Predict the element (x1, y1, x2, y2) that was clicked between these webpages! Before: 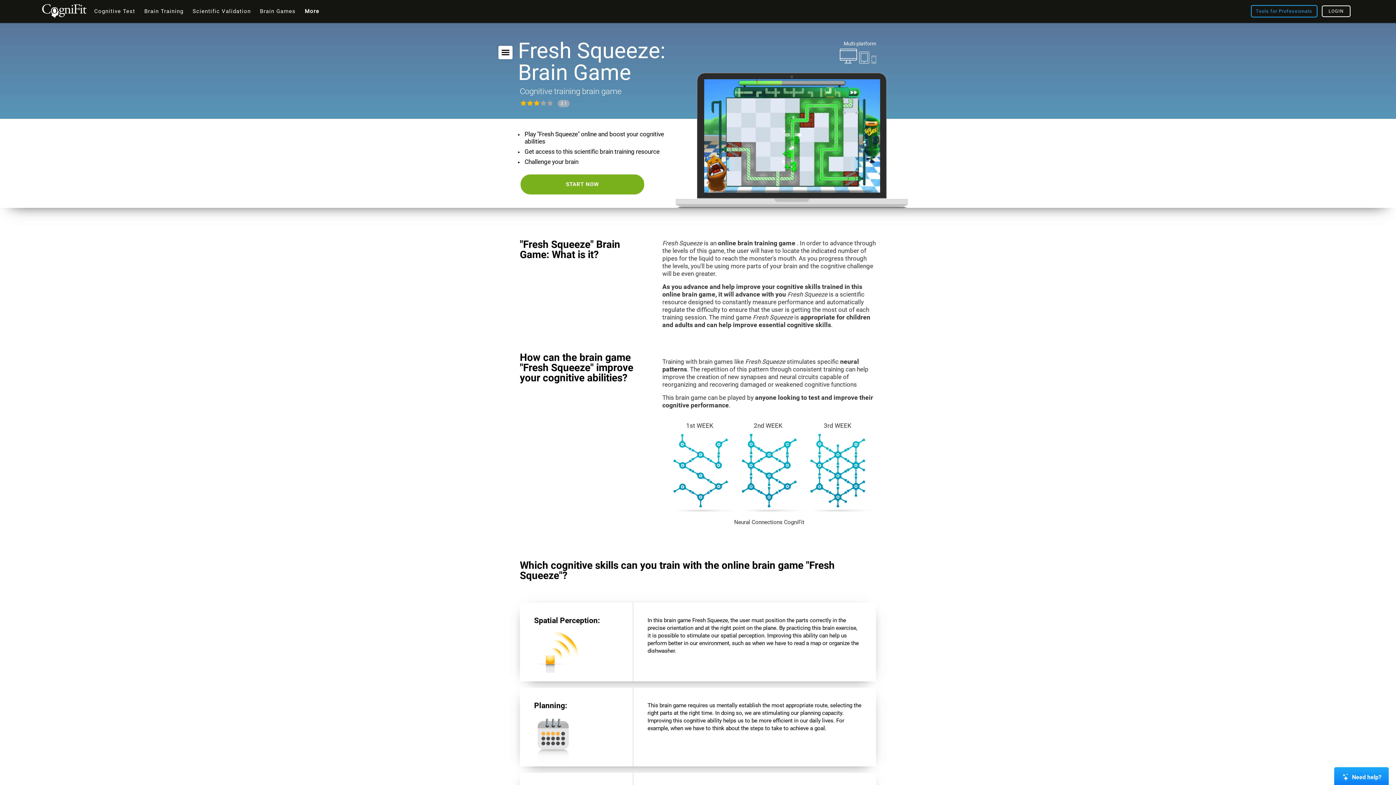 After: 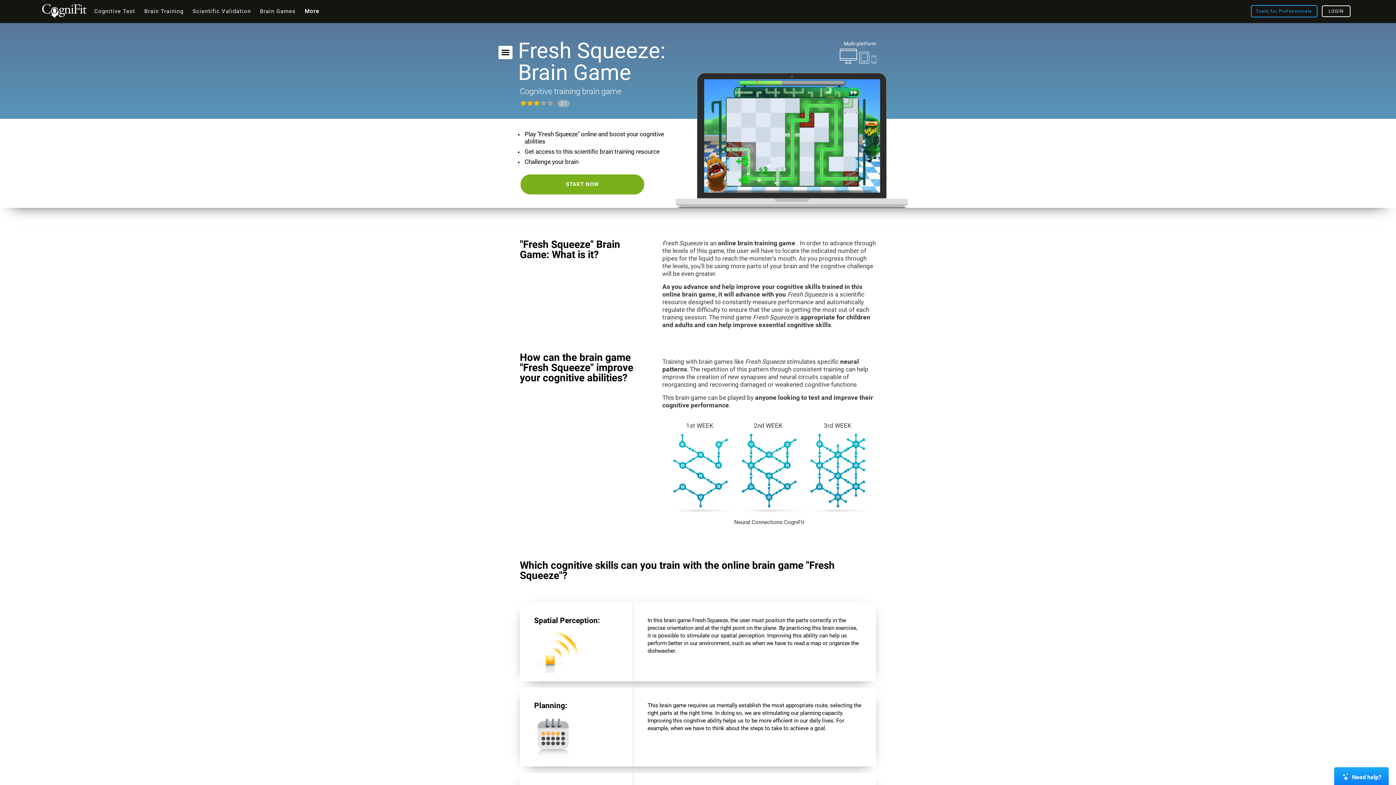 Action: bbox: (1251, 5, 1317, 17) label: Tools for Professionals